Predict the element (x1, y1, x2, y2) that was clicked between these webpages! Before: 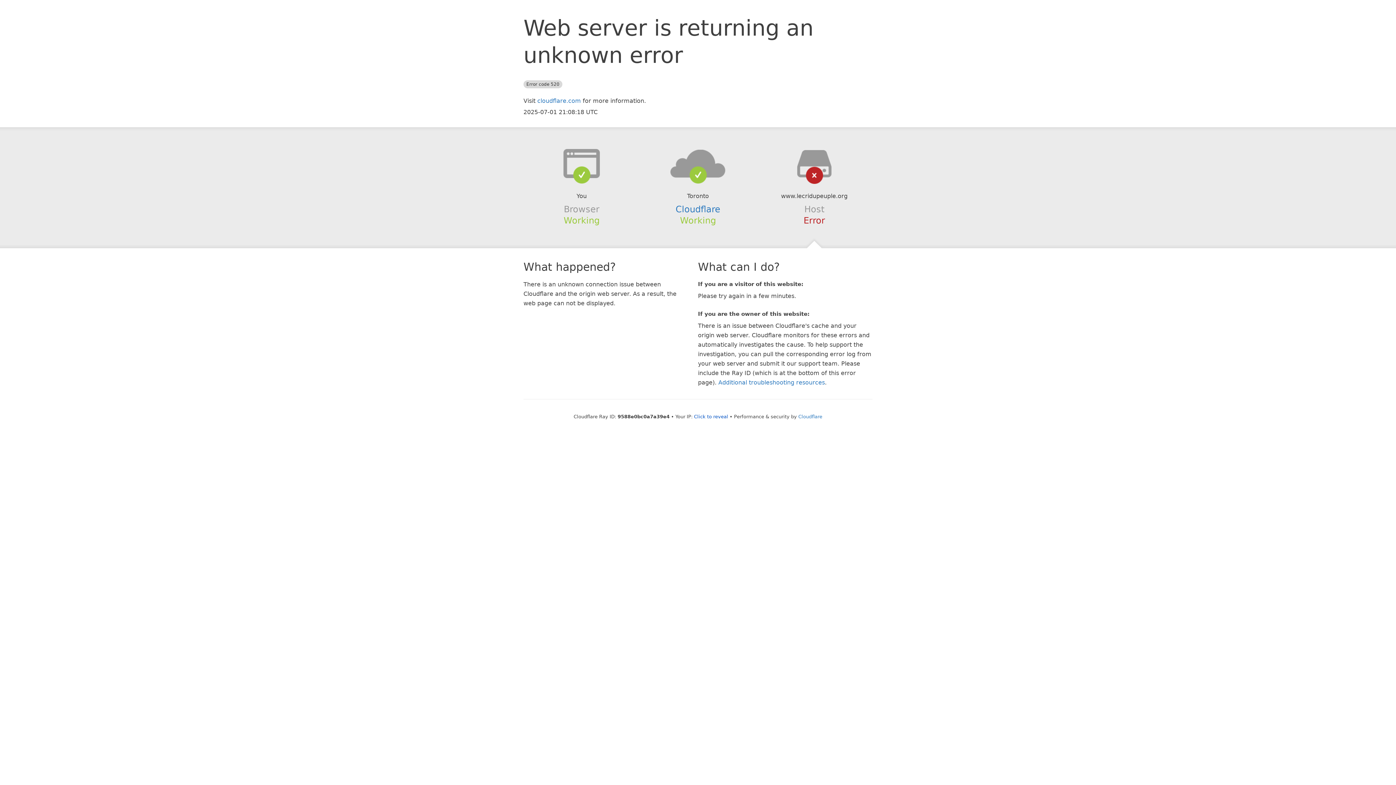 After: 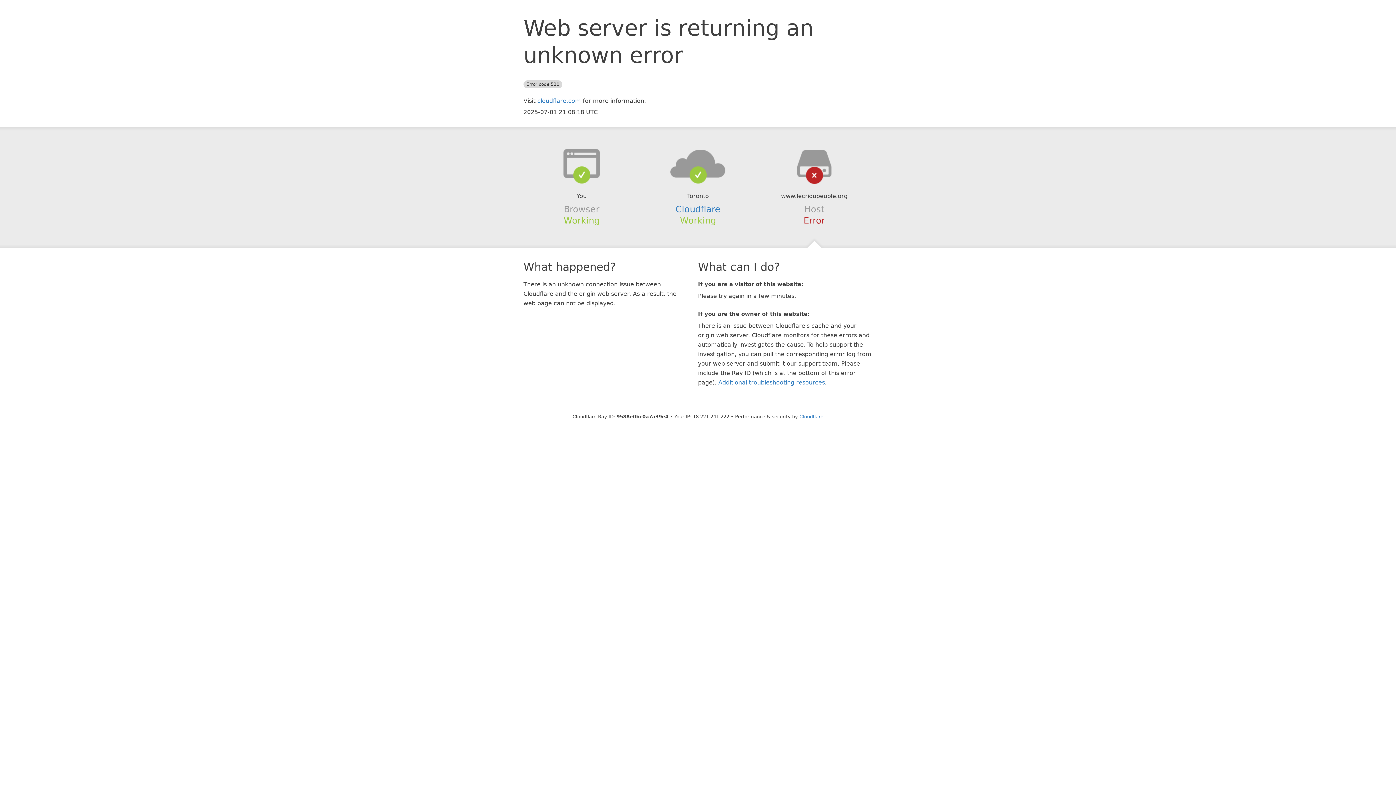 Action: label: Click to reveal bbox: (694, 414, 728, 419)